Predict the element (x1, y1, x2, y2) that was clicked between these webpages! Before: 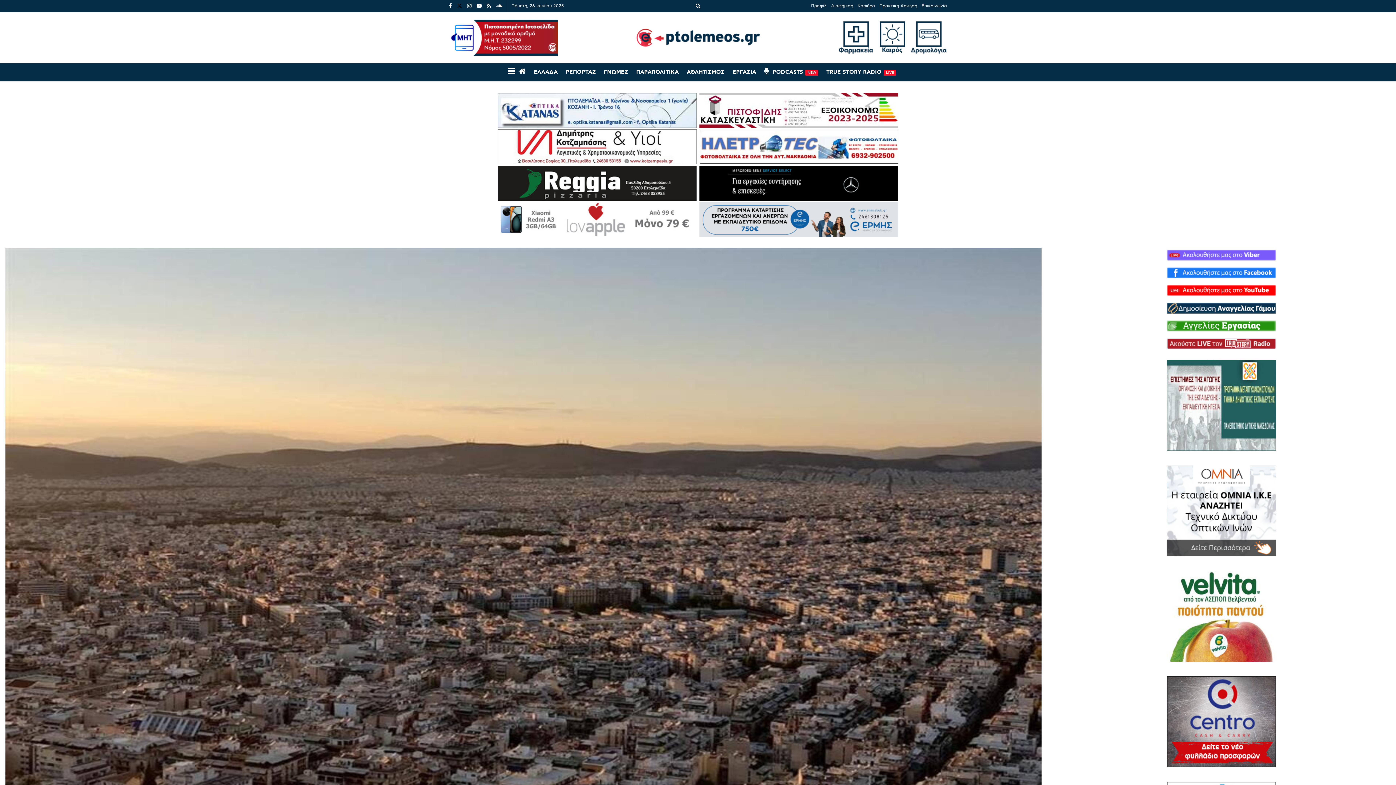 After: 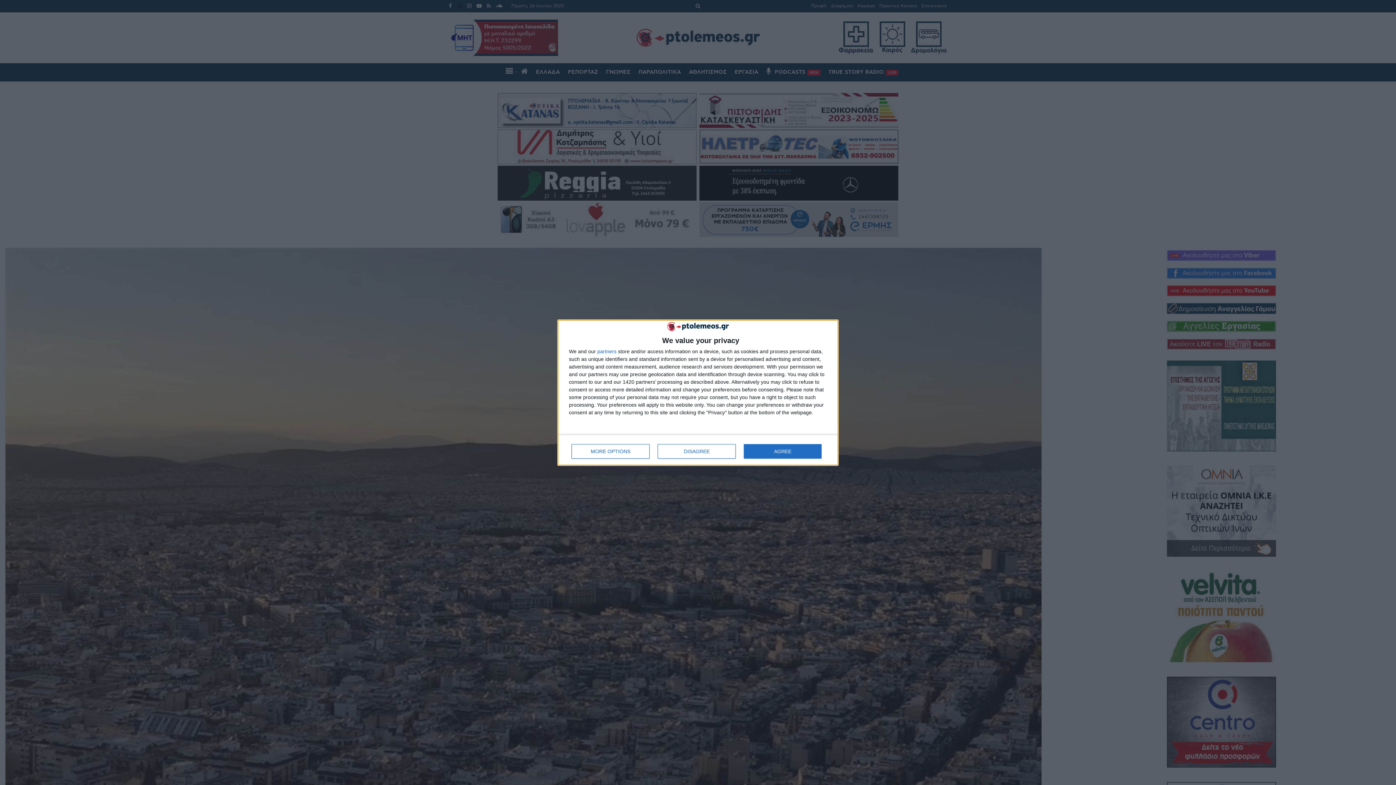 Action: label: ΑΘΛΗΤΙΣΜΟΣ bbox: (686, 63, 724, 81)